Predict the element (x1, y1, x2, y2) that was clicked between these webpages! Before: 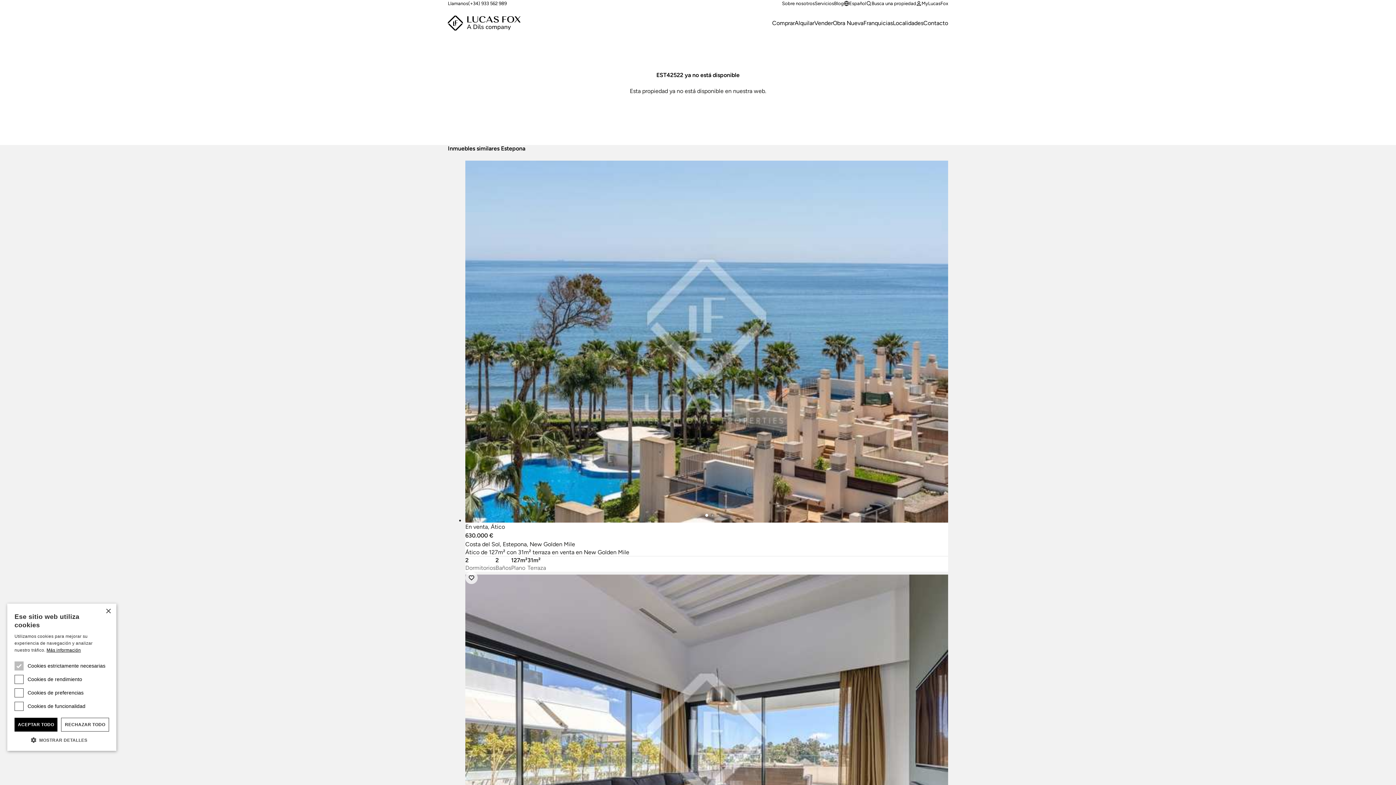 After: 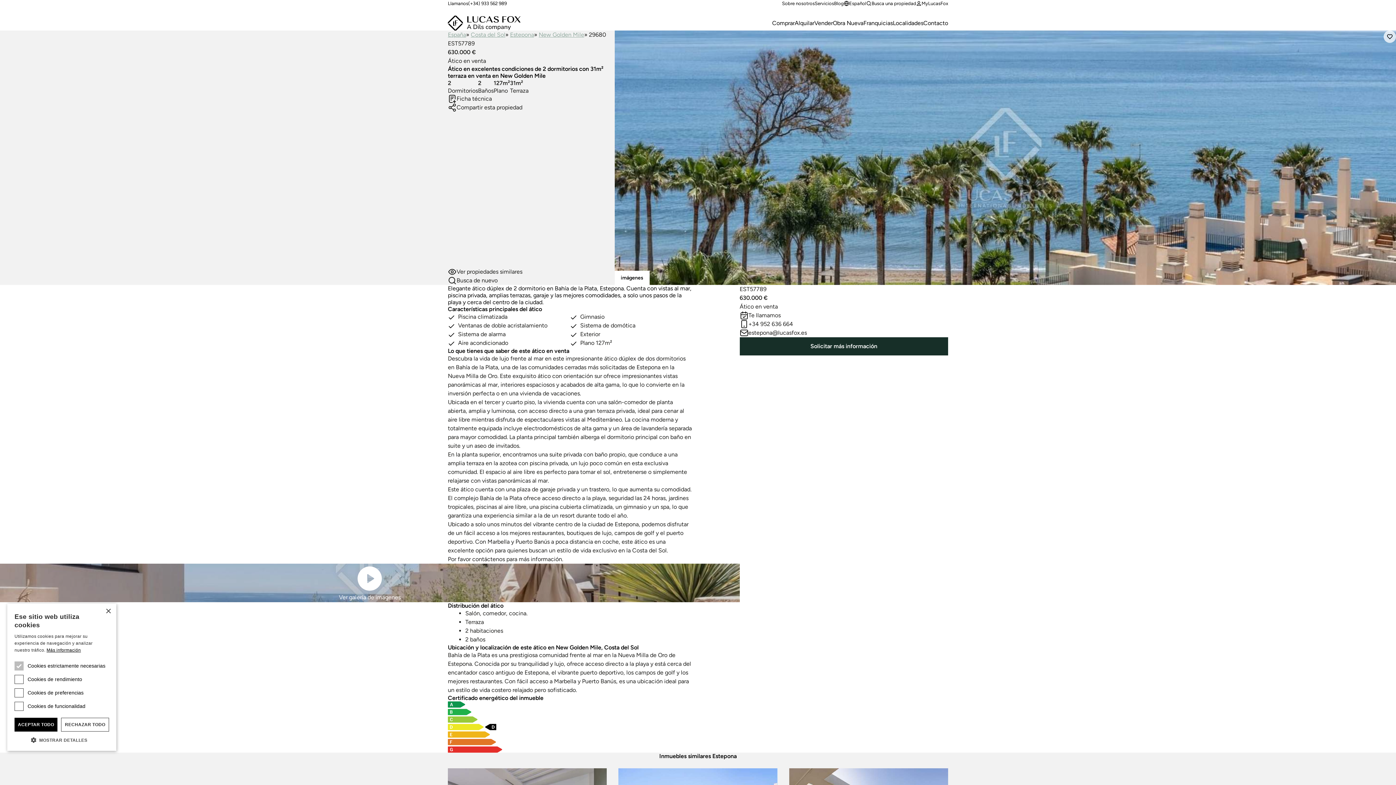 Action: bbox: (465, 160, 948, 571) label: En venta, Ático
630.000 €
Costa del Sol, Estepona, New Golden Mile

Ático de 127m² con 31m² terraza en venta en New Golden Mile

Dormitorios
2
Baños
2
Plano
127m²
Terraza
31m²